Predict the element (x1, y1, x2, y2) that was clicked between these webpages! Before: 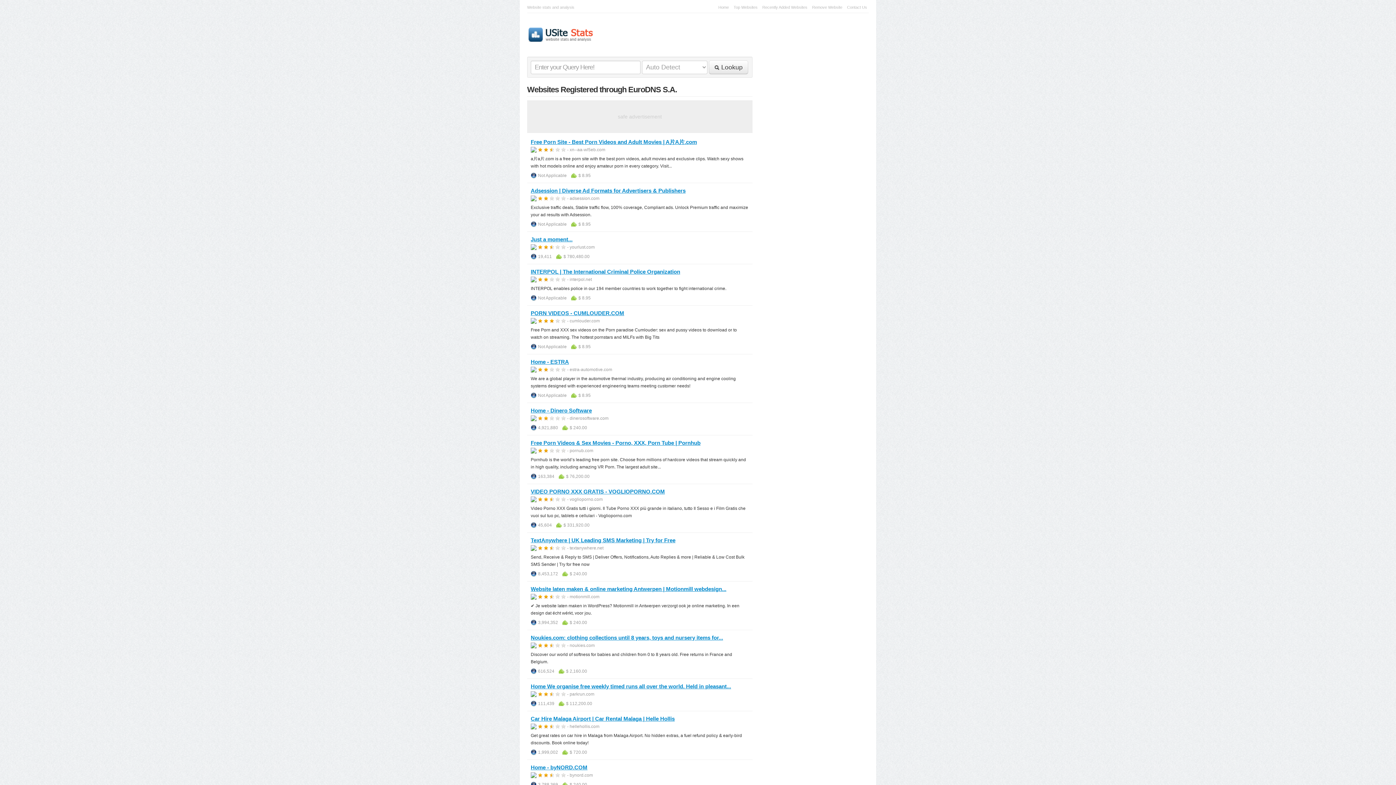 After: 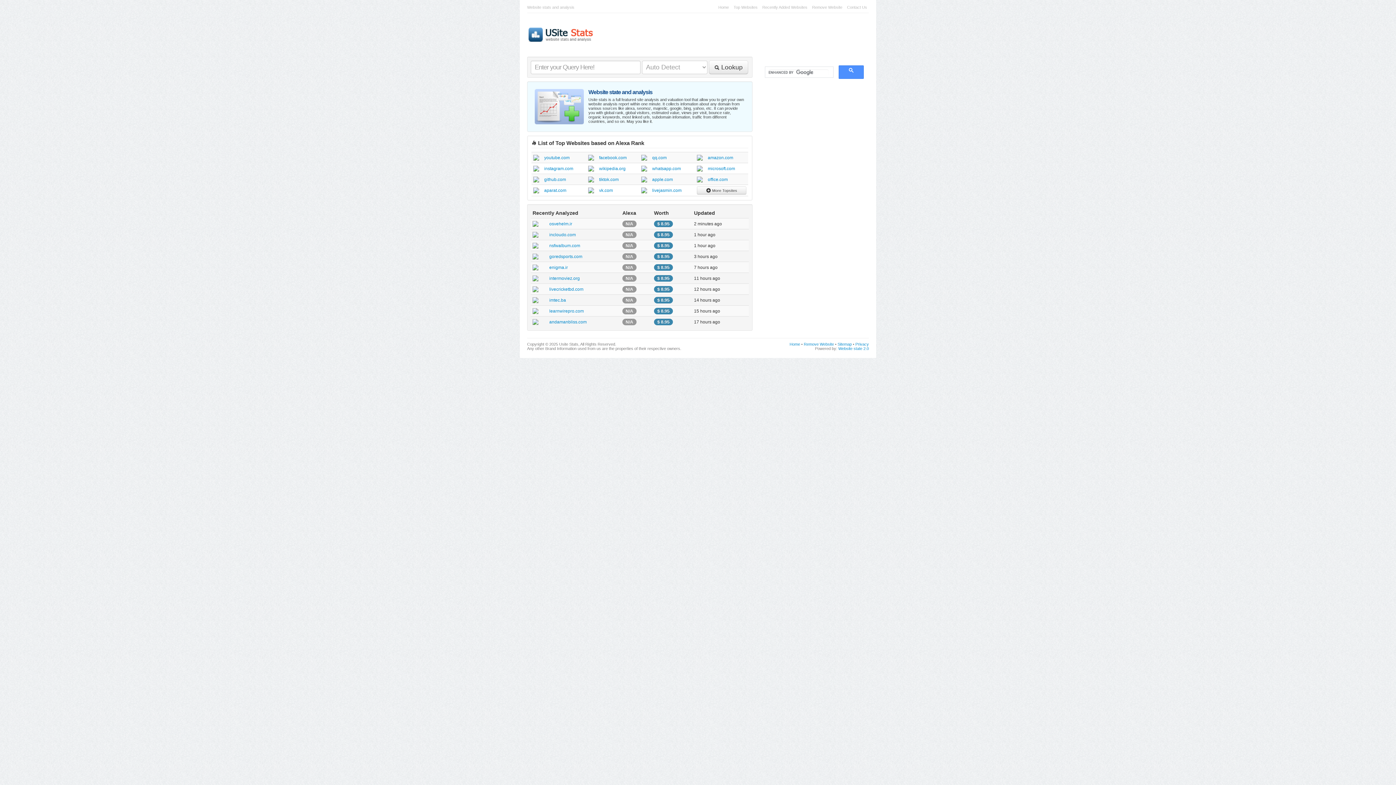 Action: bbox: (527, 31, 596, 37)